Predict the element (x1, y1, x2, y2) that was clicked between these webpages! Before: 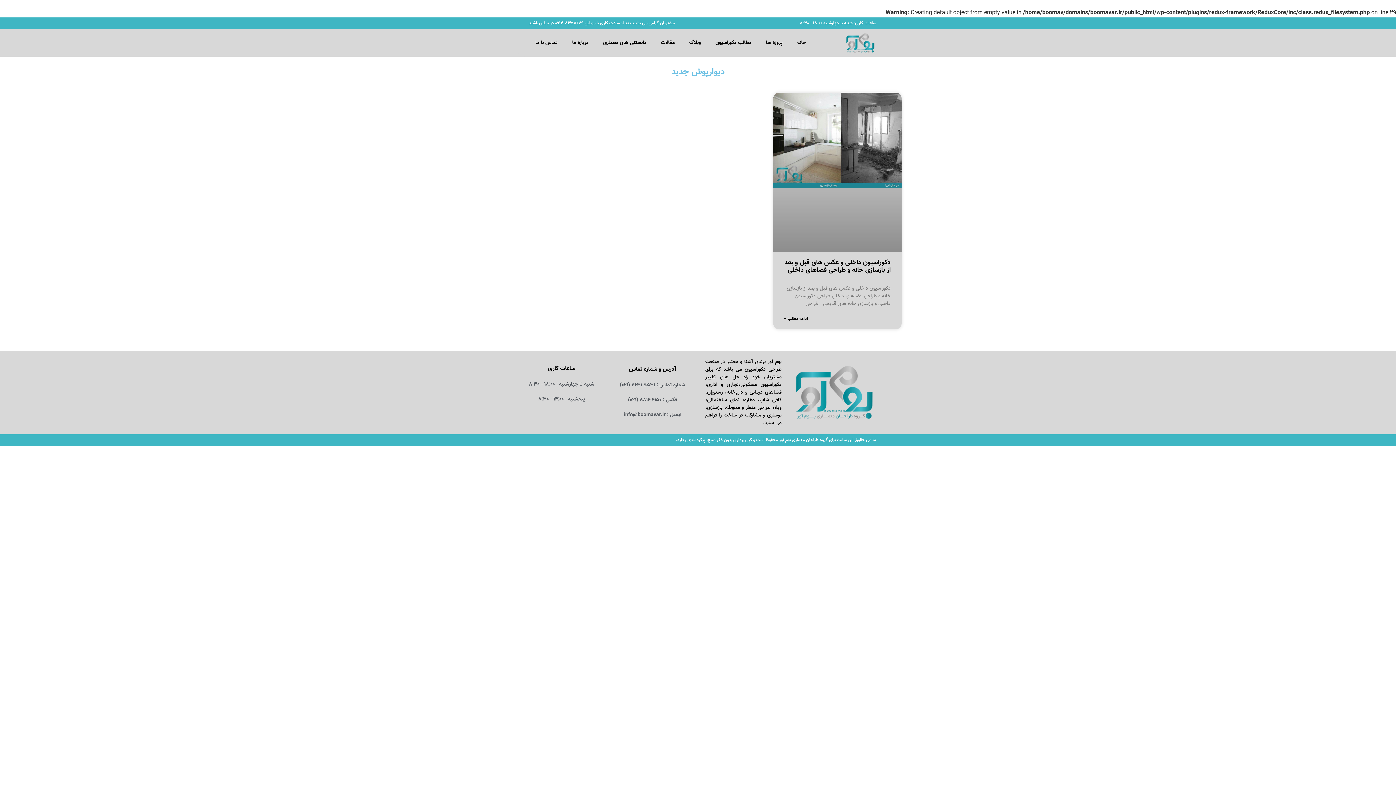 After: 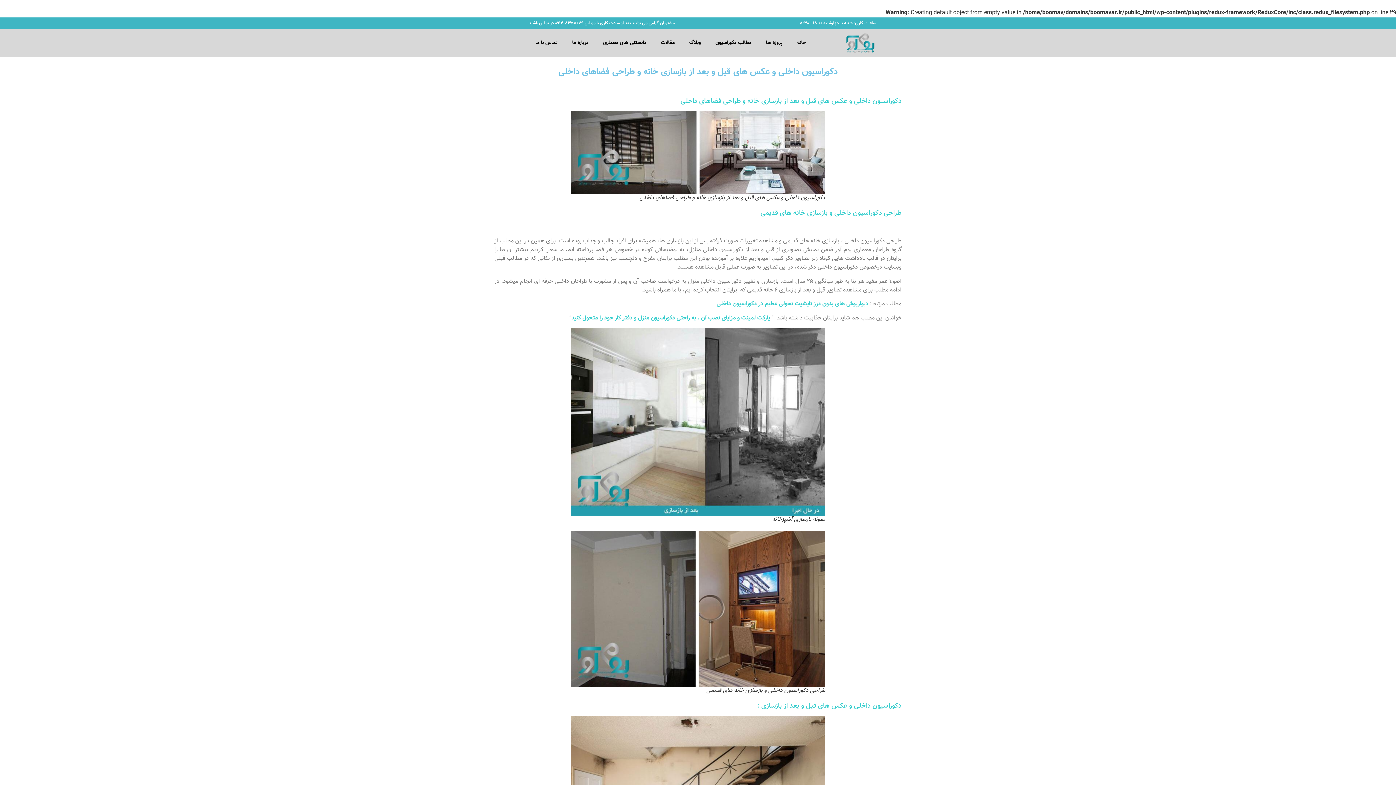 Action: label: ادامه مطلب » bbox: (784, 315, 808, 322)